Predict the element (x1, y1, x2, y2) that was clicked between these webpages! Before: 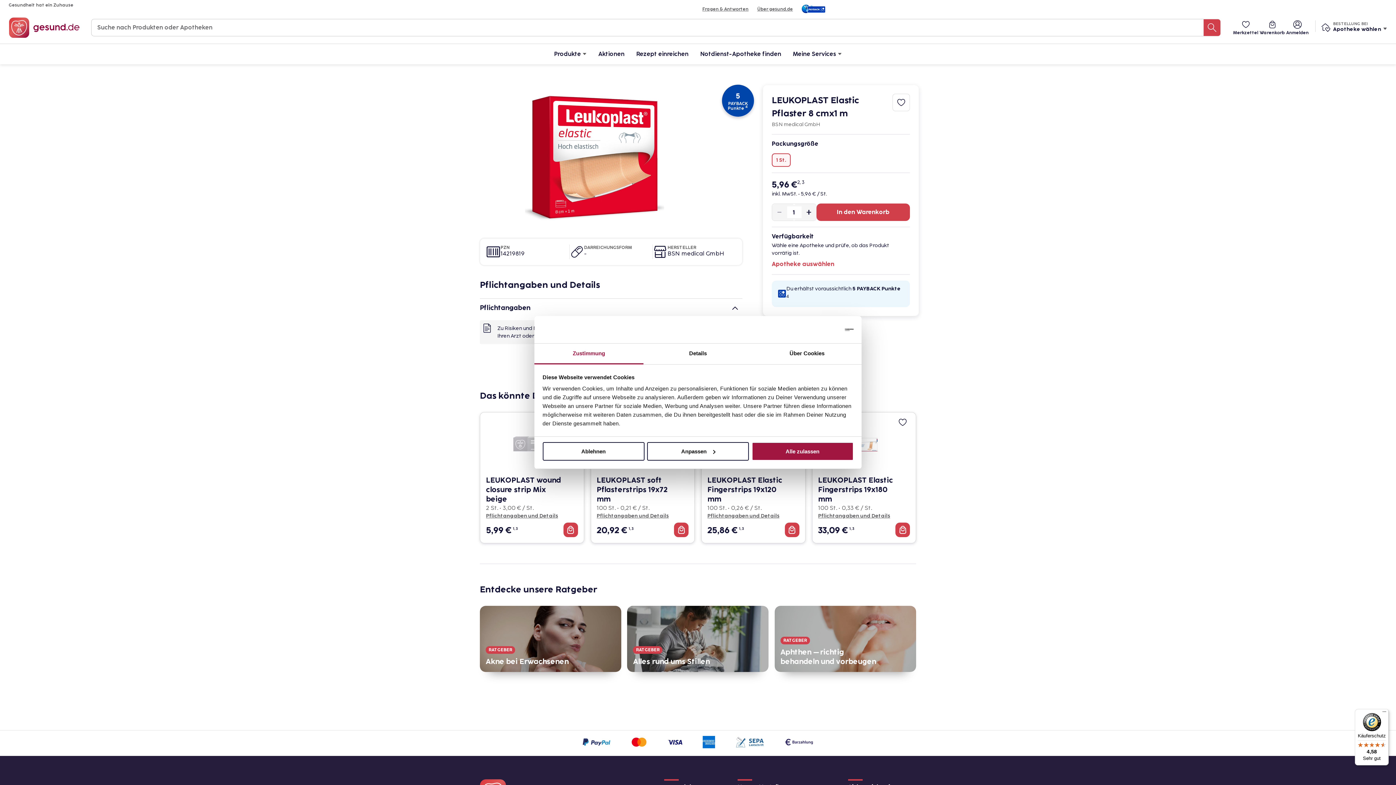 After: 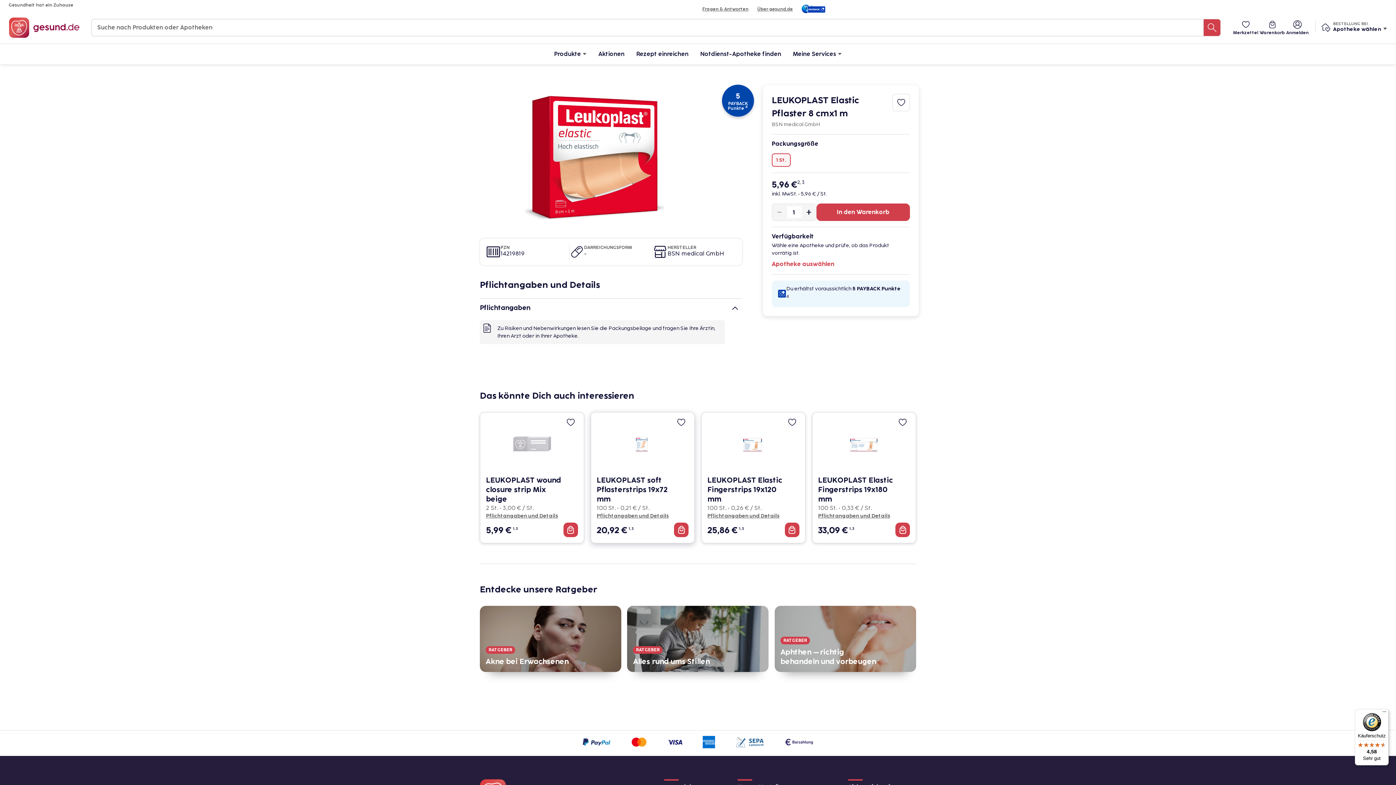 Action: bbox: (542, 442, 644, 460) label: Ablehnen